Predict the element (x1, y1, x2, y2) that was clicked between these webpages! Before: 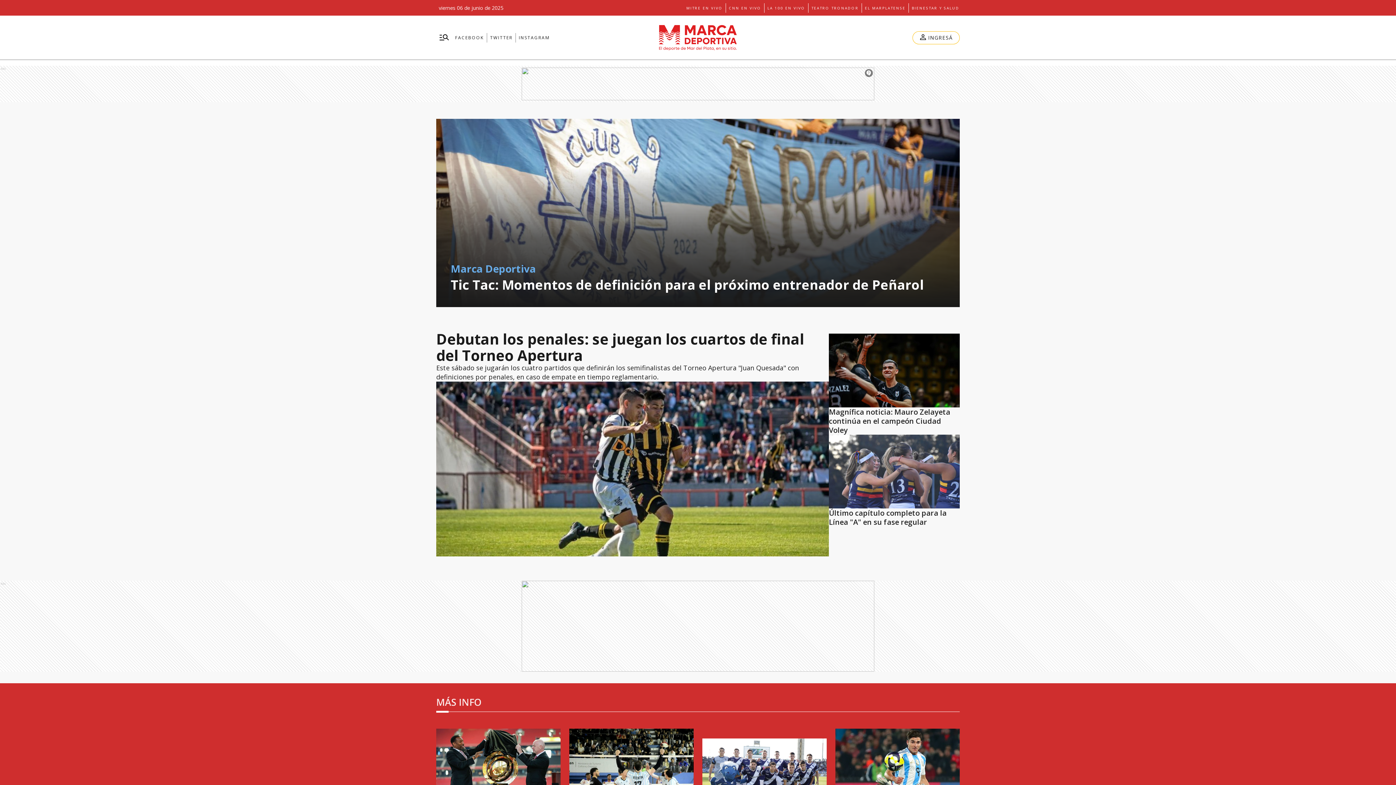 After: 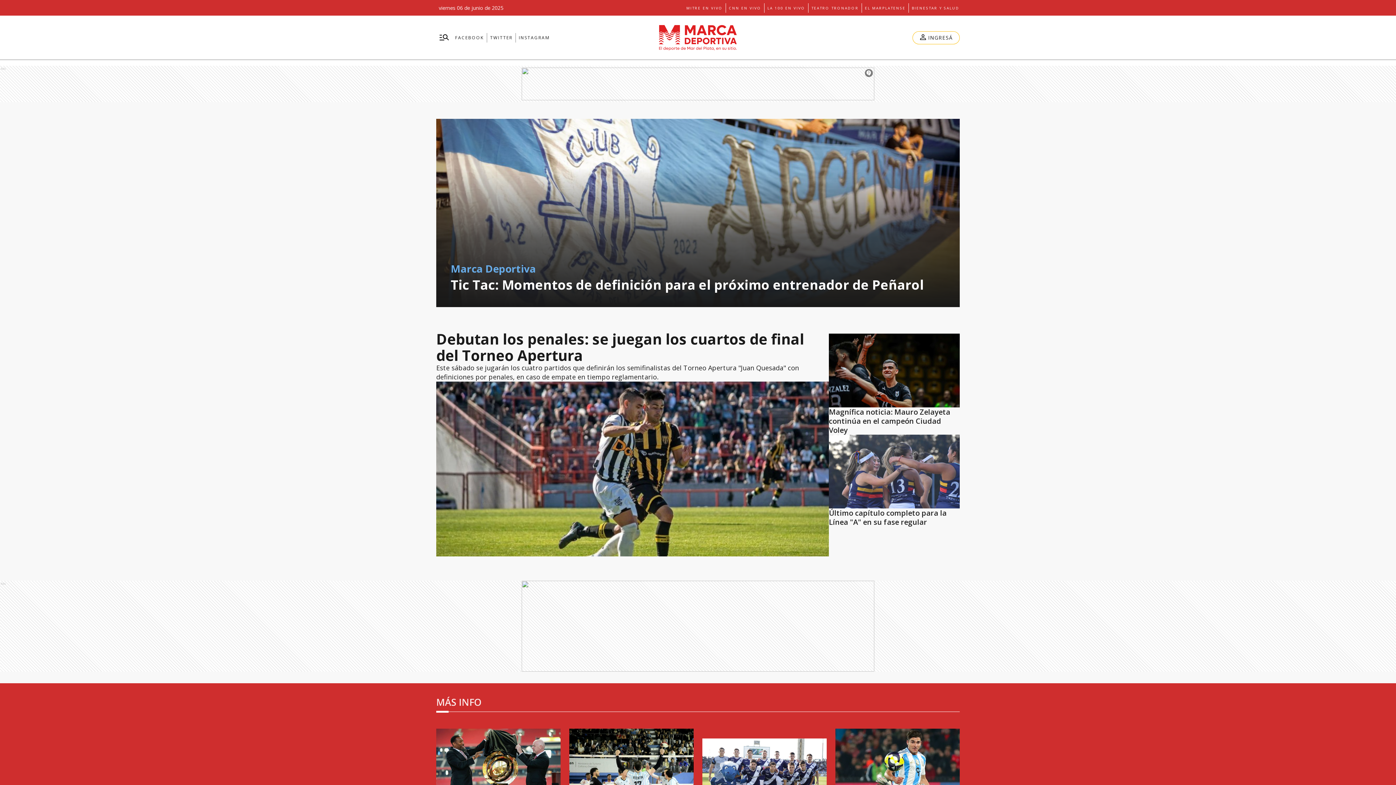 Action: bbox: (455, 32, 484, 42) label: FACEBOOK